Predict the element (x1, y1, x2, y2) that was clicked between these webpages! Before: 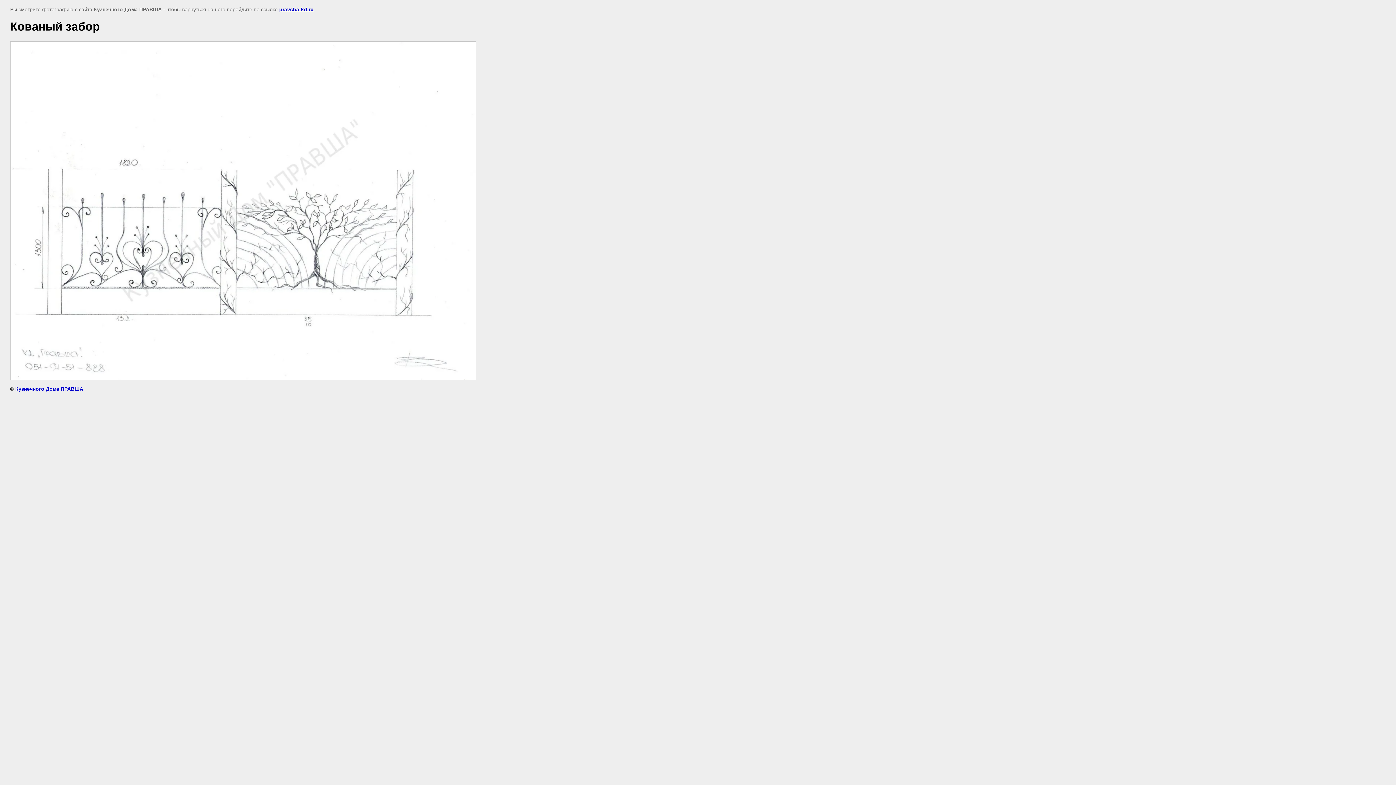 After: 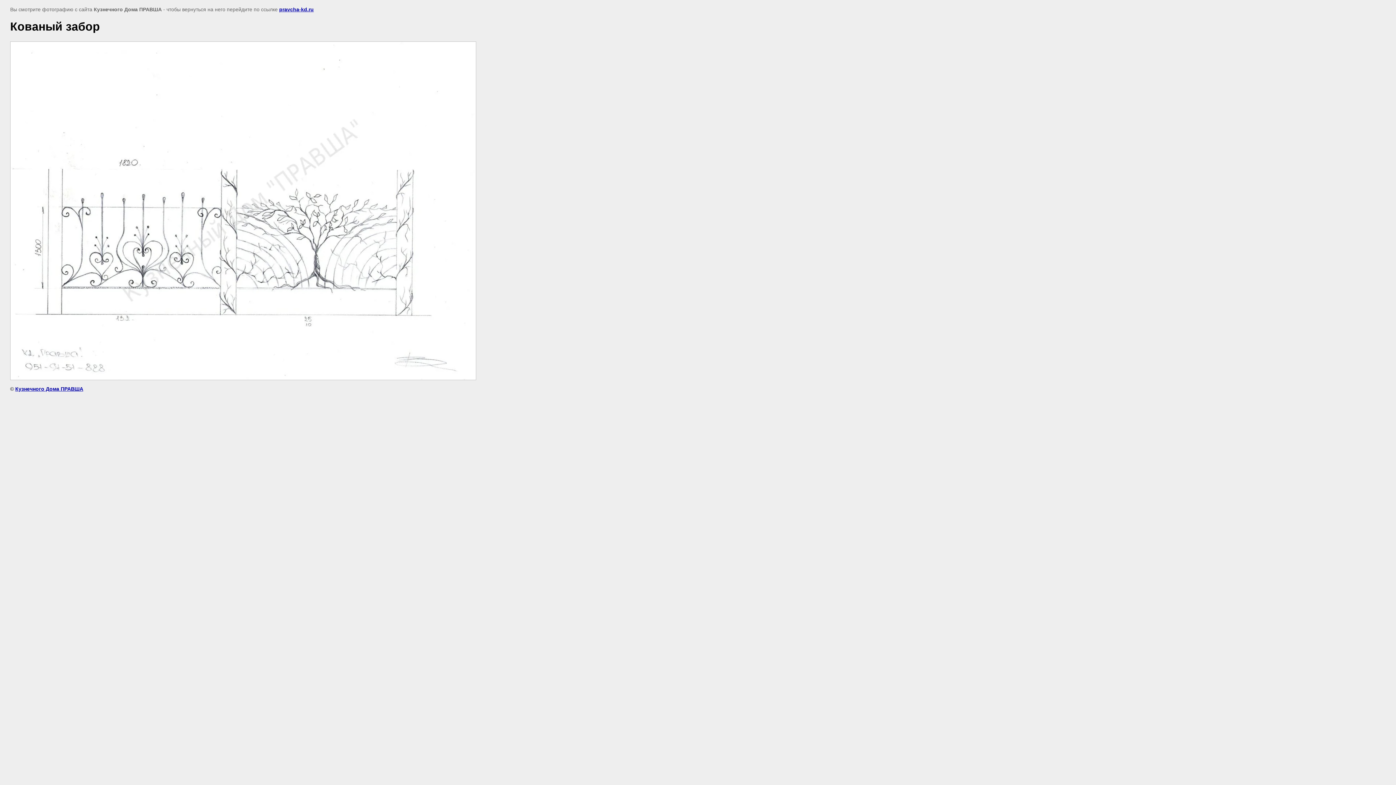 Action: label: pravcha-kd.ru bbox: (279, 6, 313, 12)